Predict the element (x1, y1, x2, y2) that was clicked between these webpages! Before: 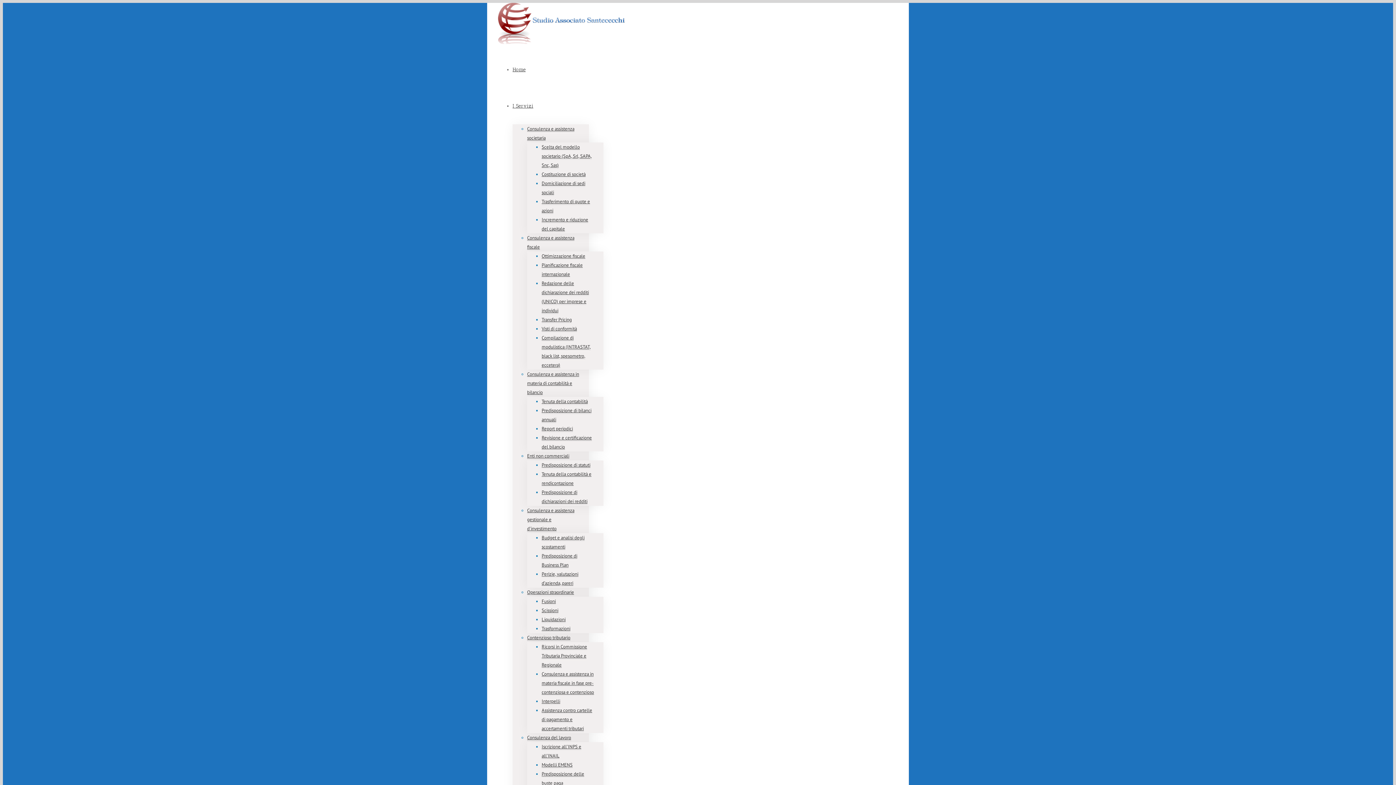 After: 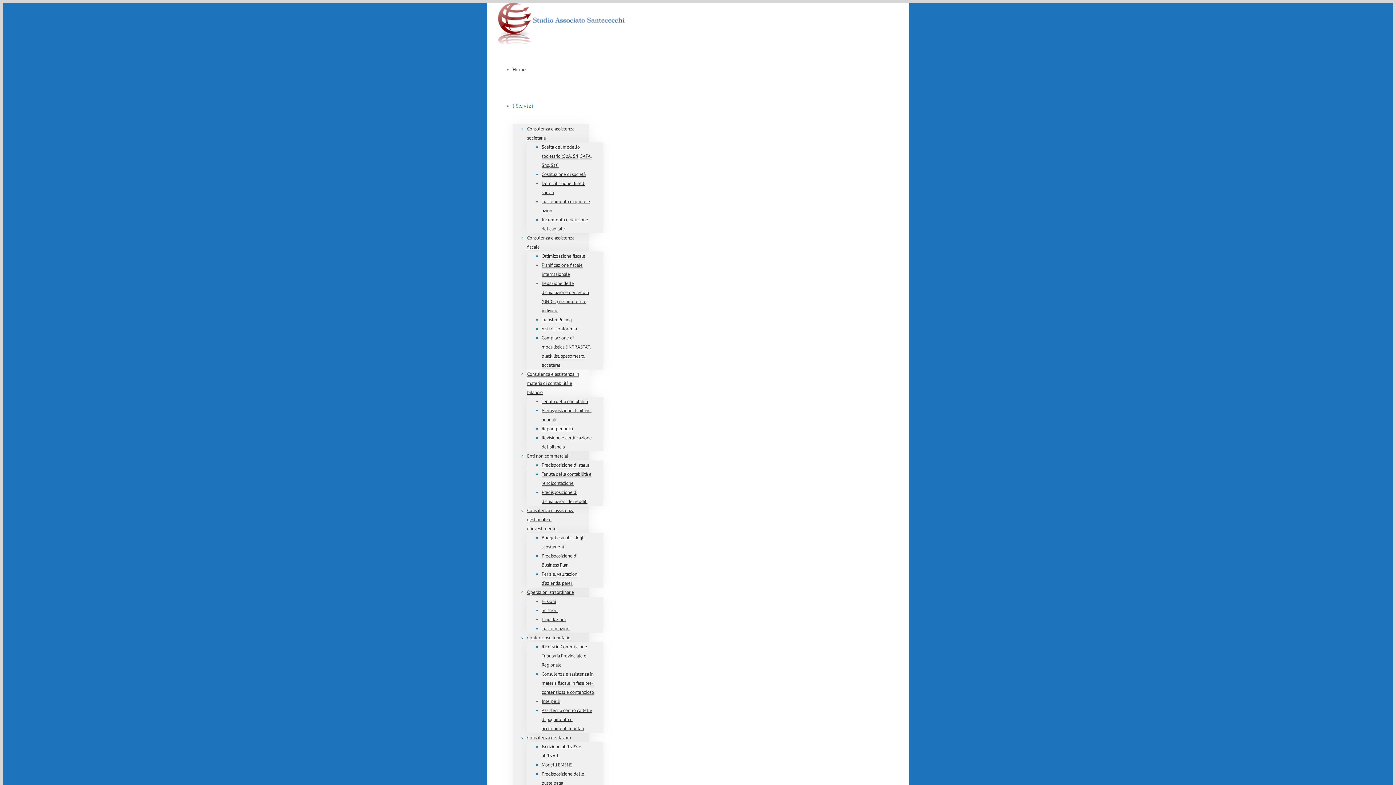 Action: label: Report periodici bbox: (541, 425, 573, 432)